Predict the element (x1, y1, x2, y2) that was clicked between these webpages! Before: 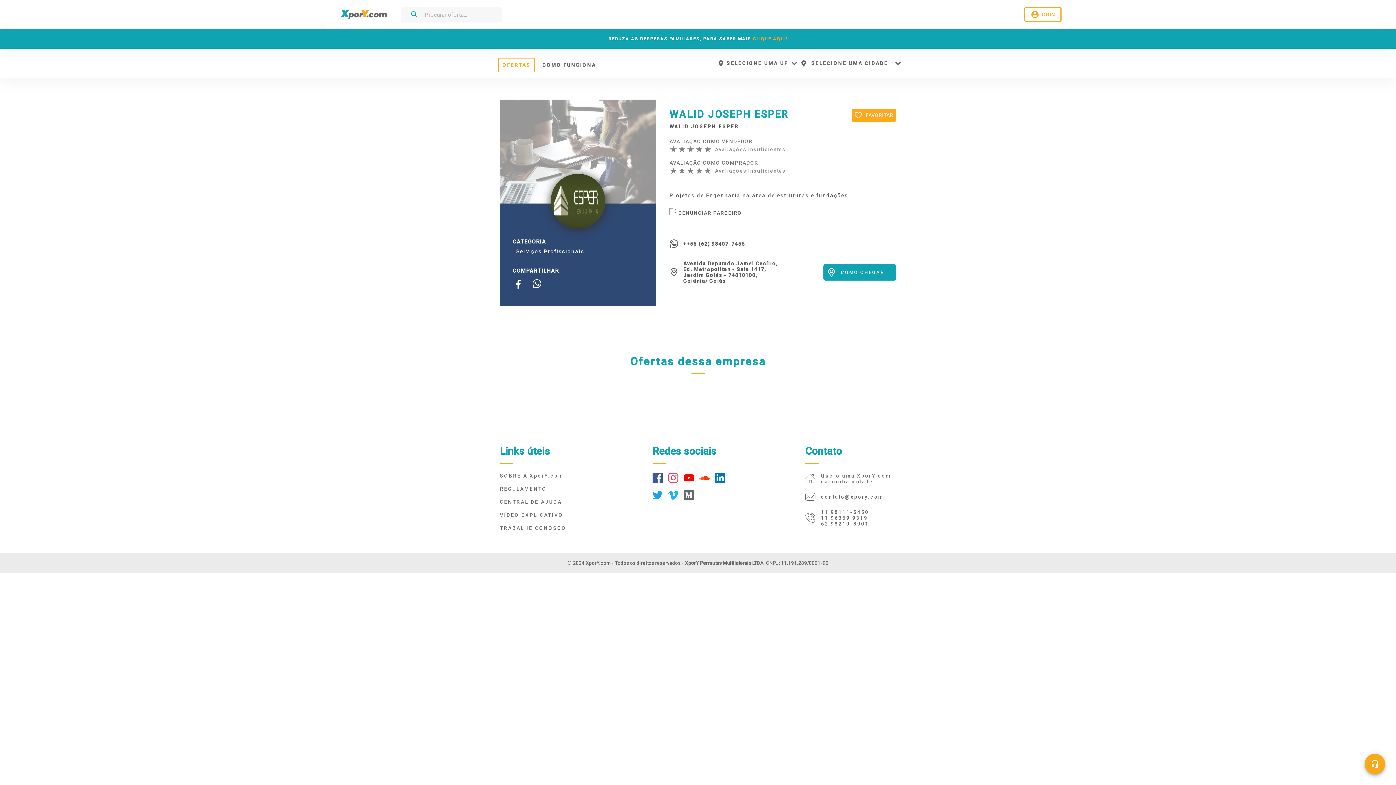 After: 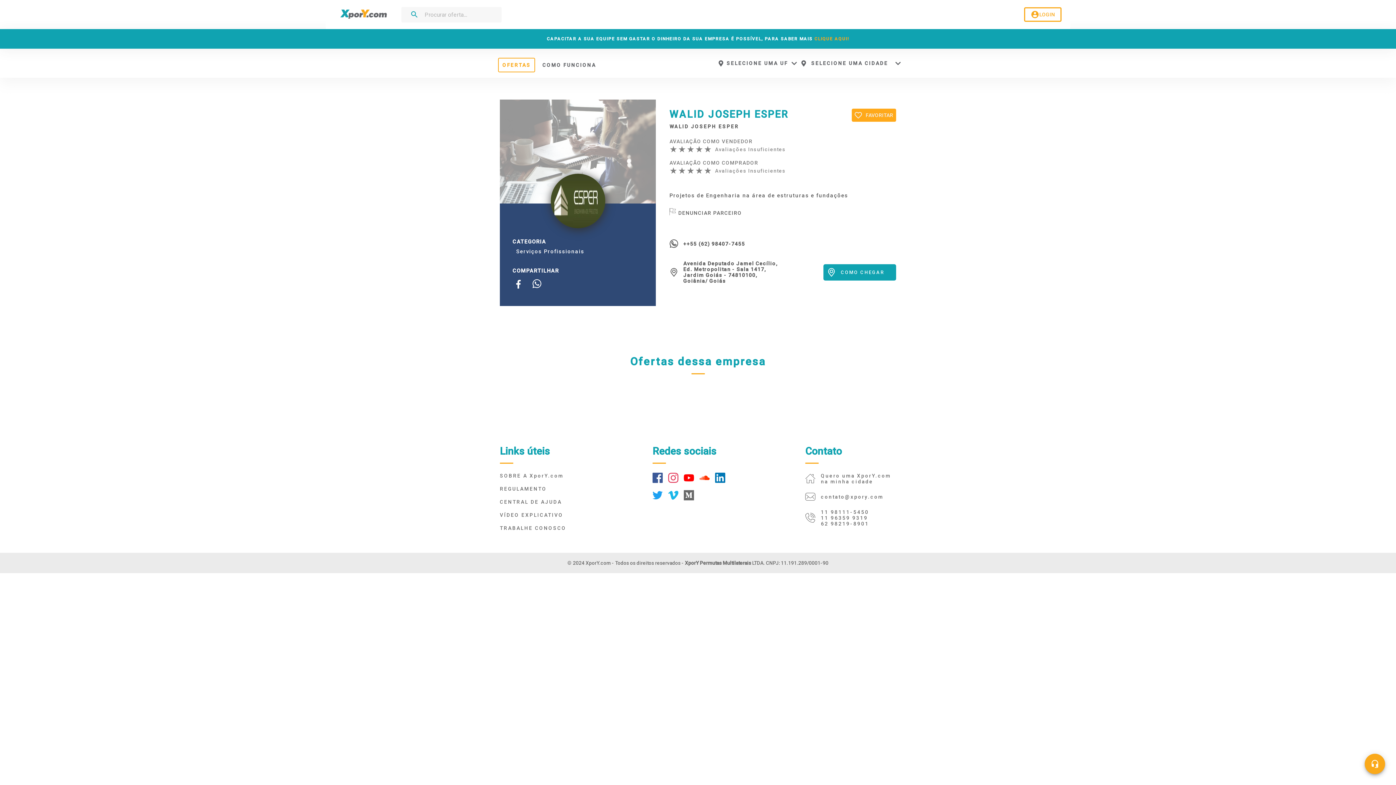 Action: bbox: (715, 473, 730, 483) label: Linkedin da XporY